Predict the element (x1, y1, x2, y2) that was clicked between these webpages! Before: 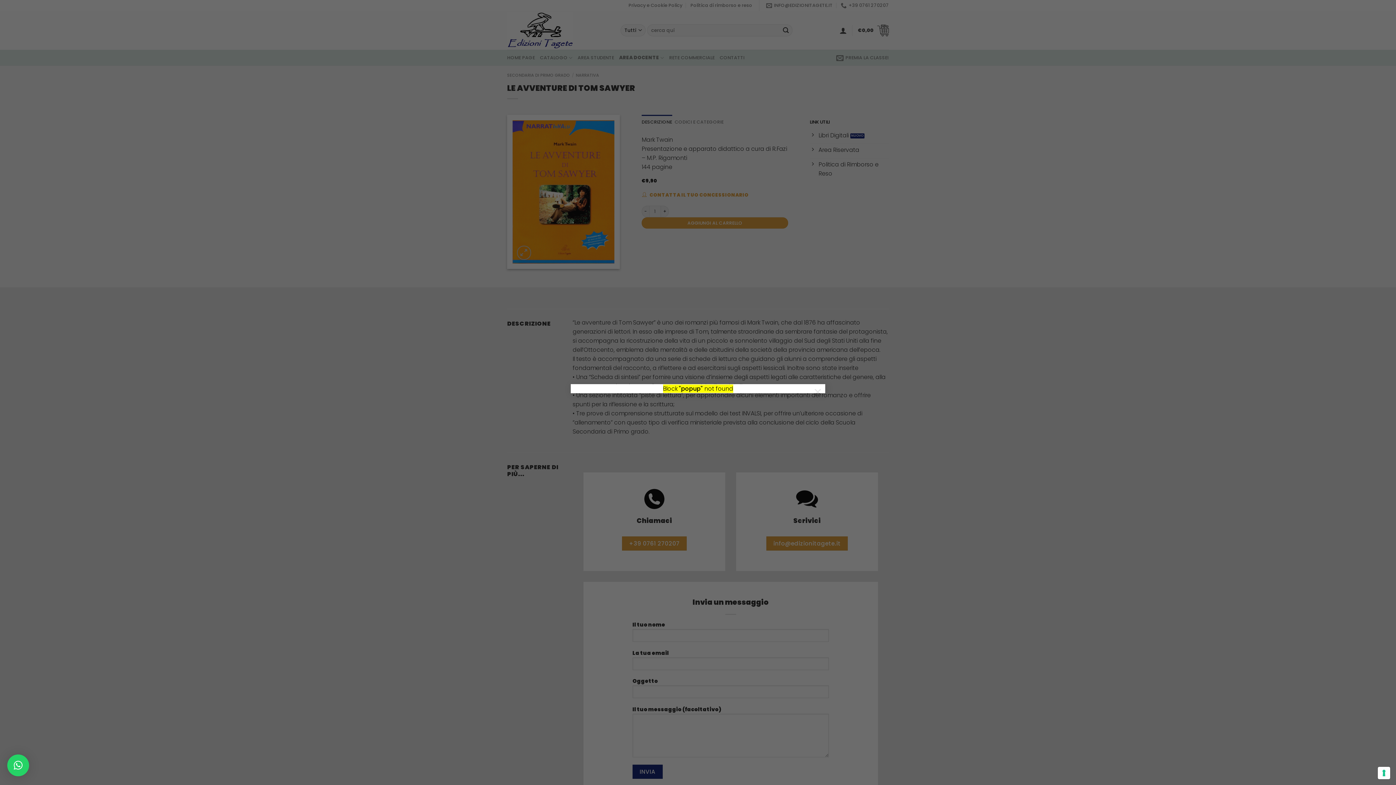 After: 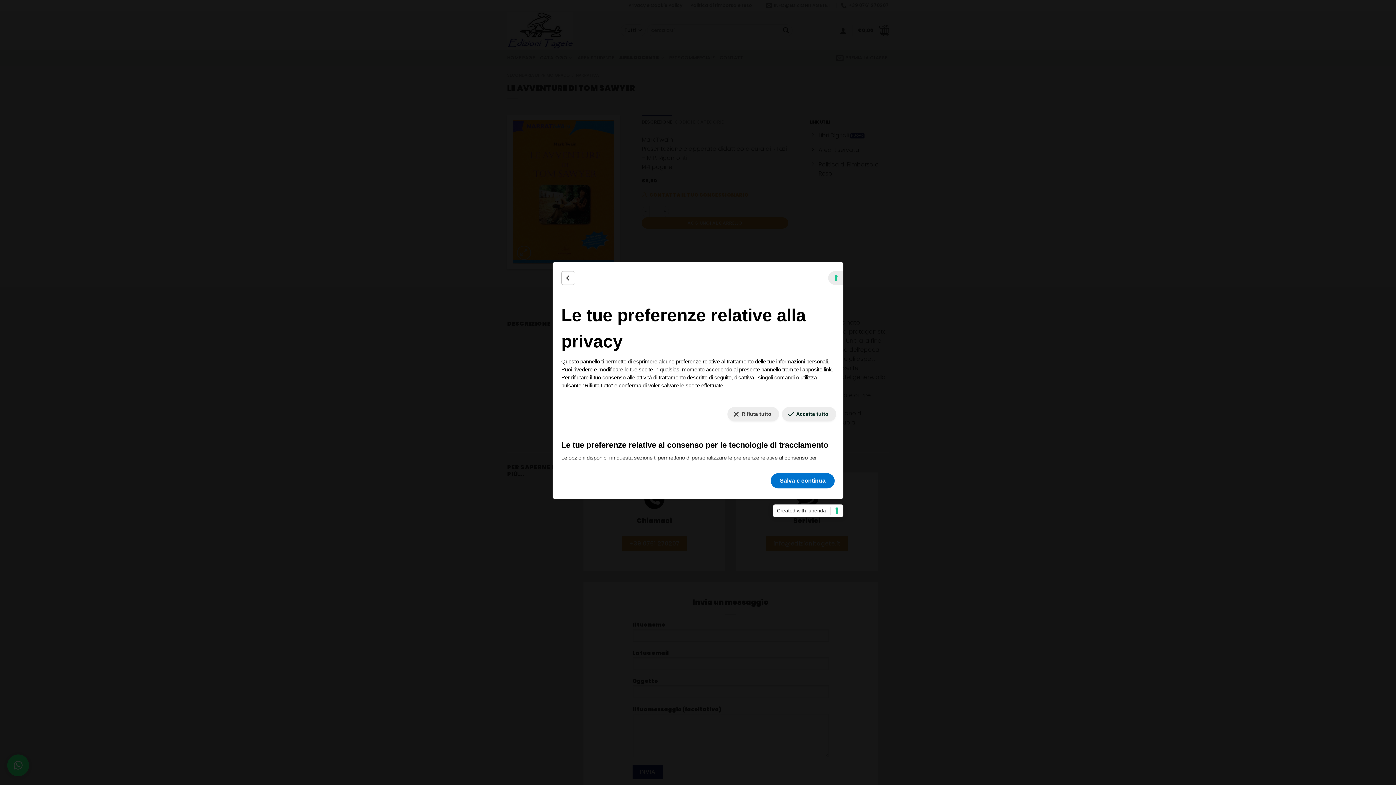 Action: bbox: (1378, 767, 1390, 779) label: Le tue preferenze relative al consenso per le tecnologie di tracciamento